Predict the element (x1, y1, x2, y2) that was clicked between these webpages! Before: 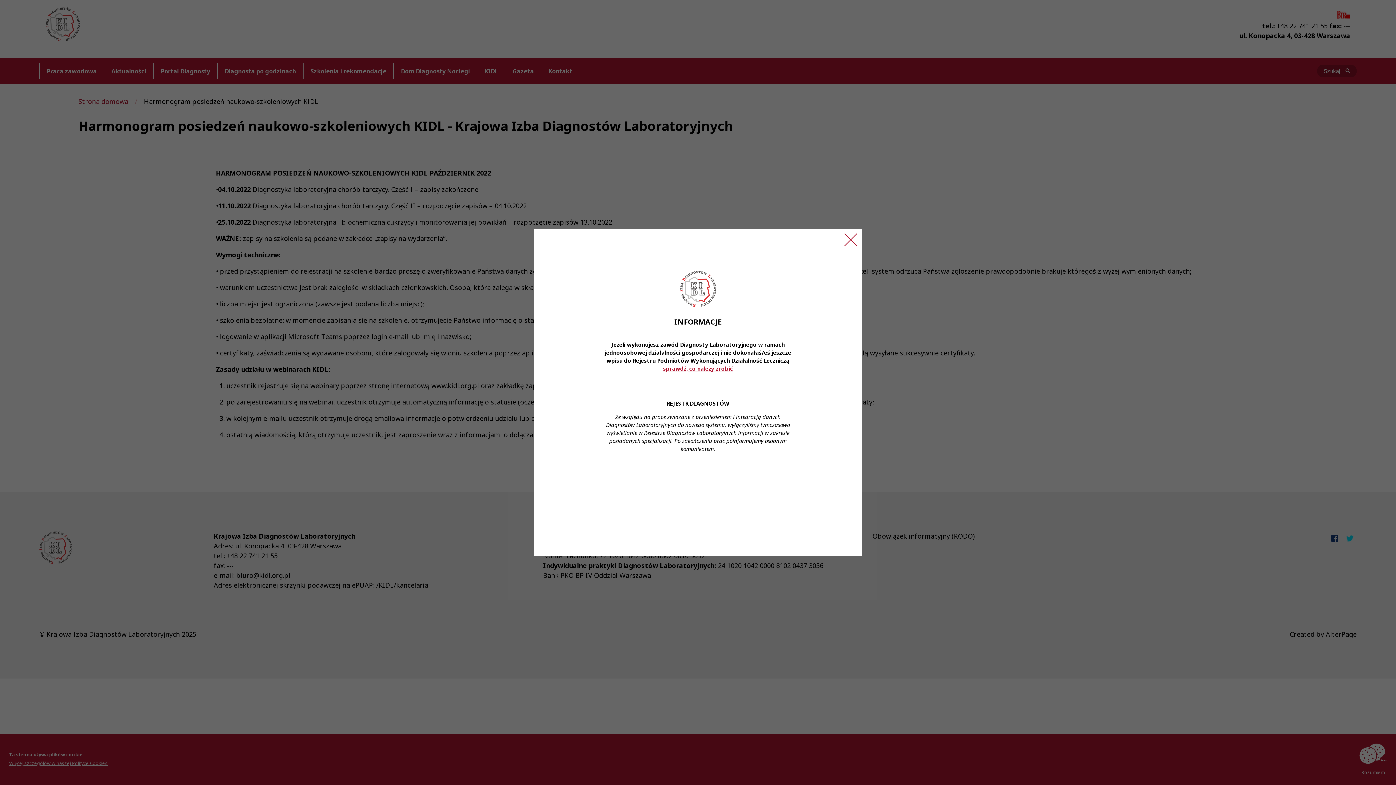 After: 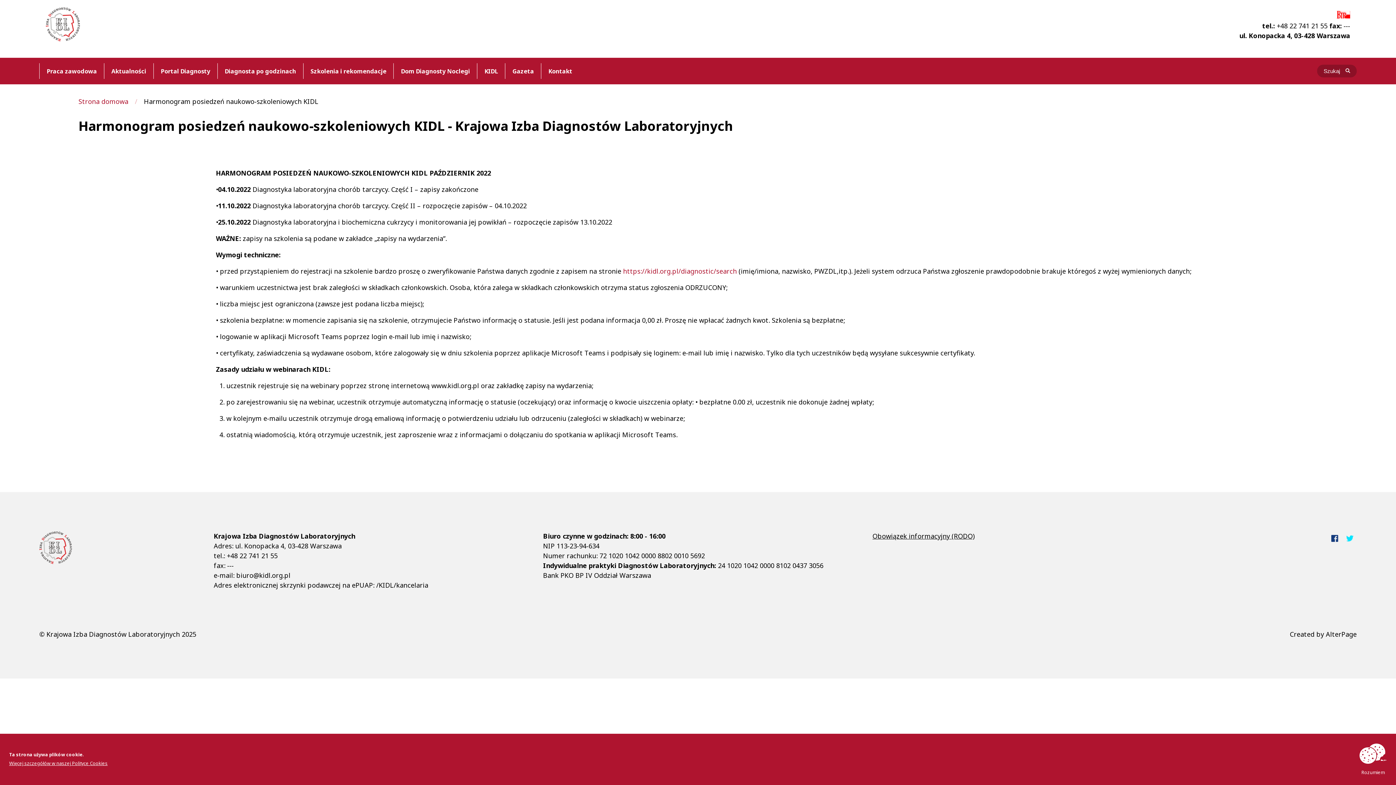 Action: label: Zamknij ogłoszenie bbox: (840, 229, 861, 250)